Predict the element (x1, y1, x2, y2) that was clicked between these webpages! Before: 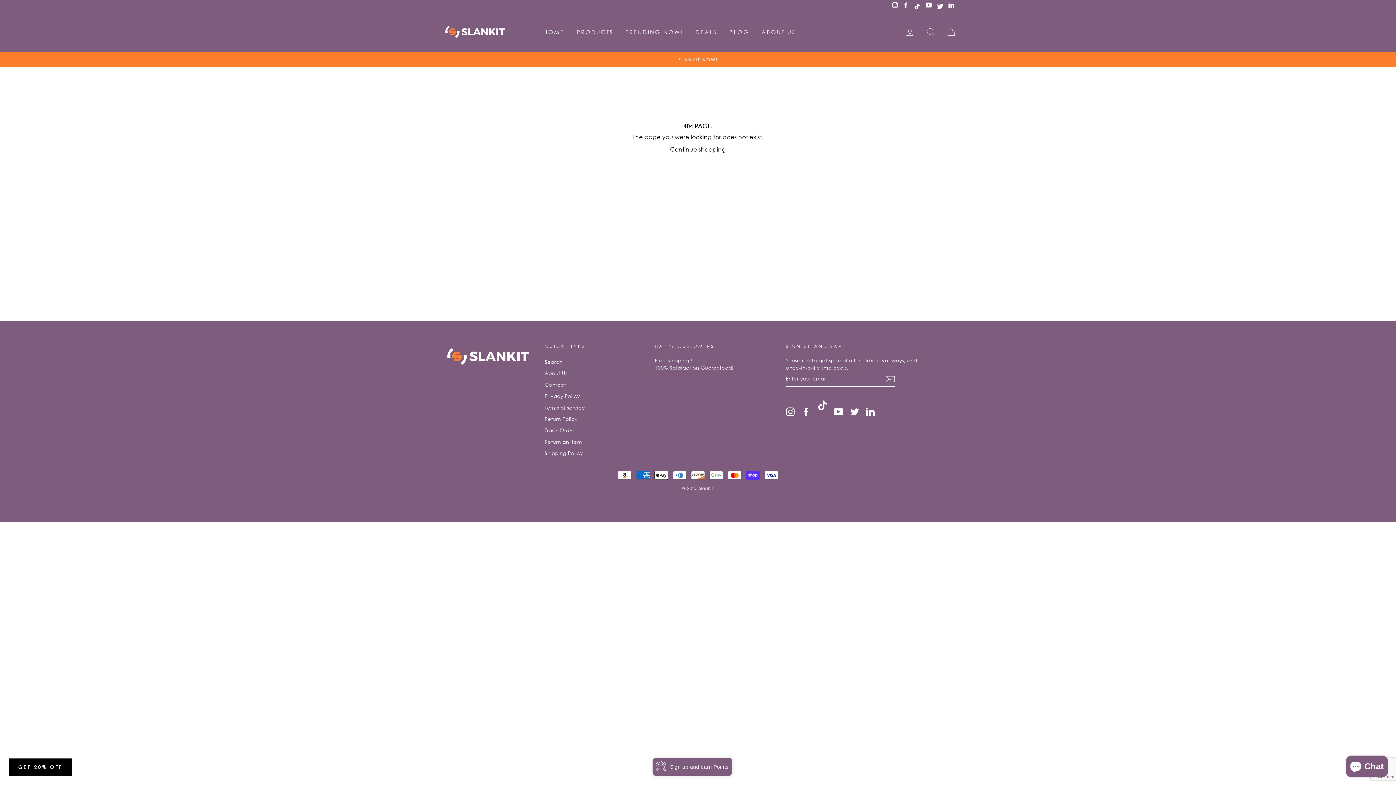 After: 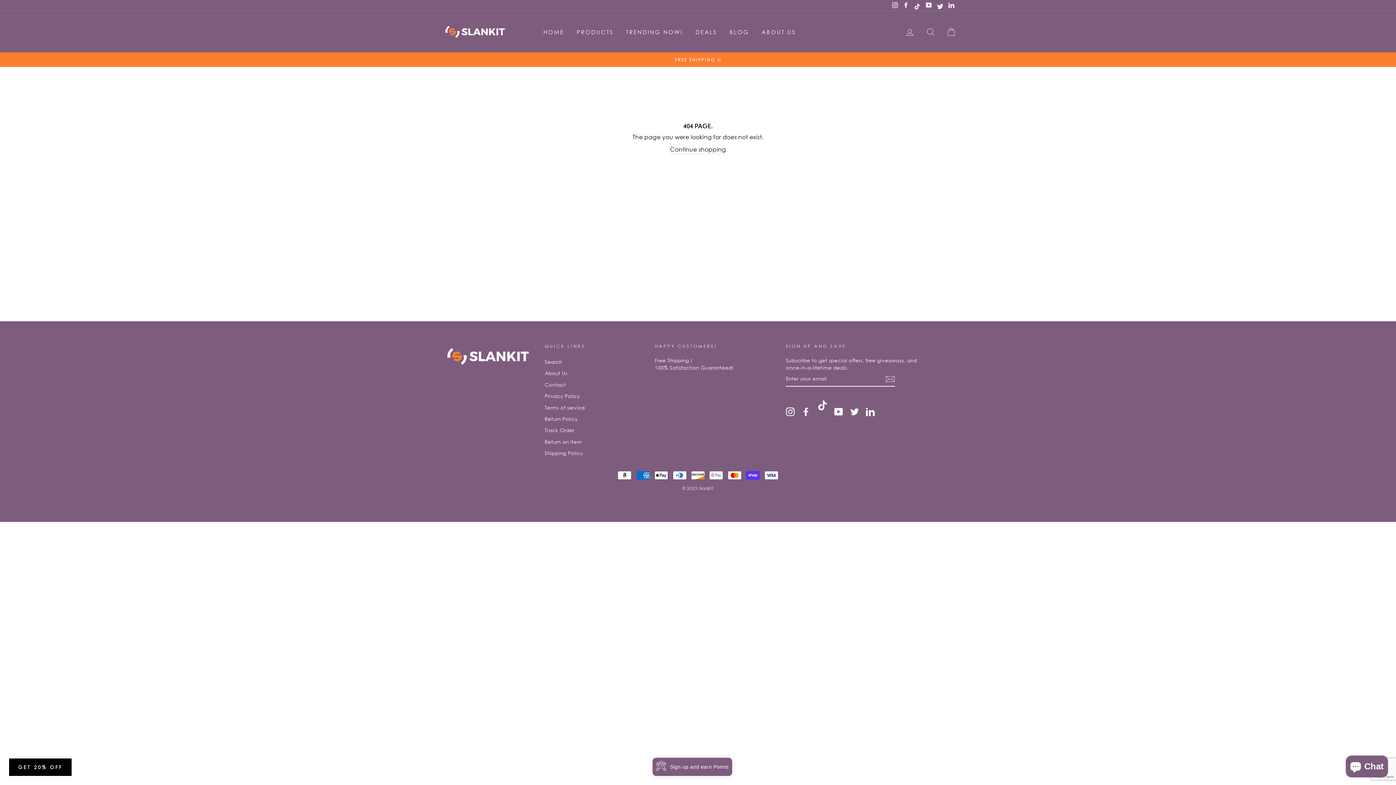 Action: label: Tiktok bbox: (817, 400, 827, 410)